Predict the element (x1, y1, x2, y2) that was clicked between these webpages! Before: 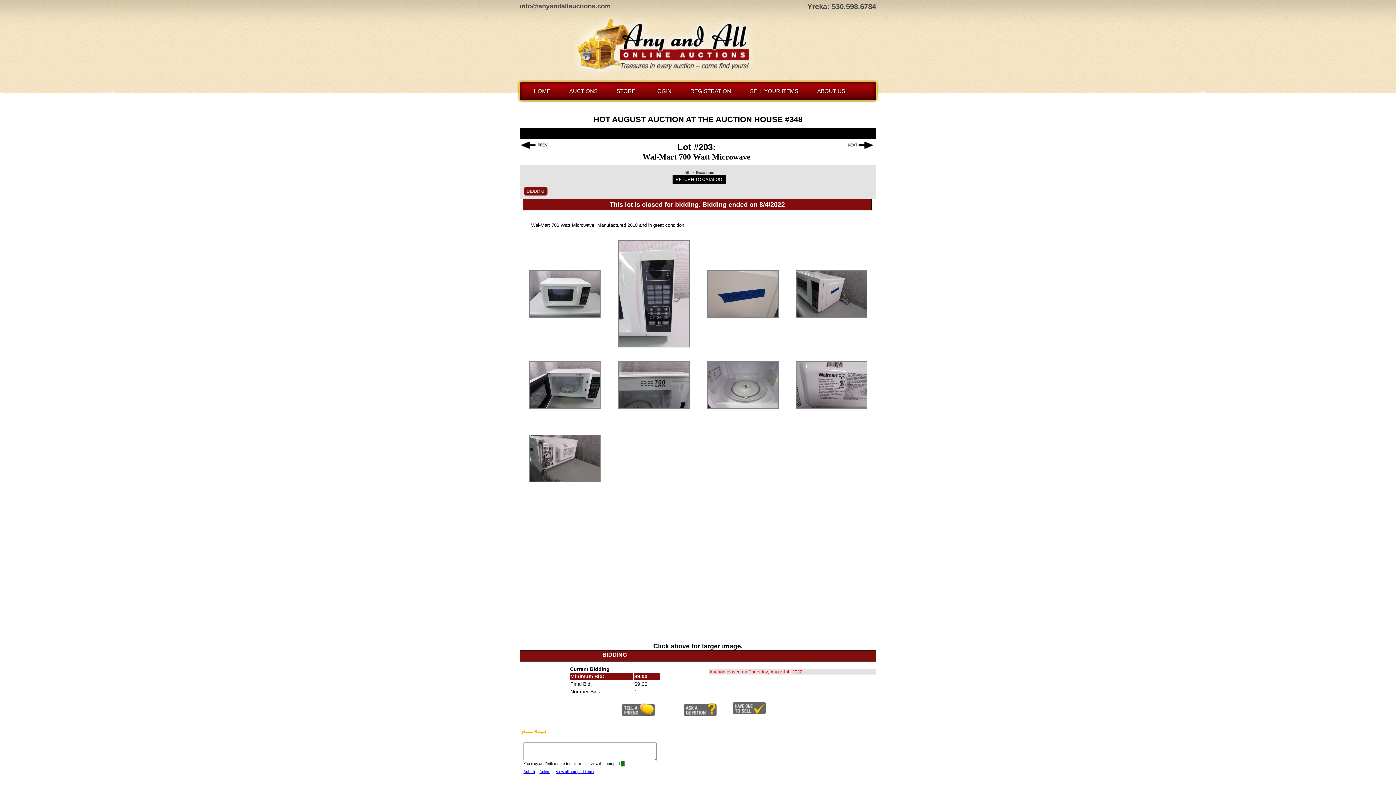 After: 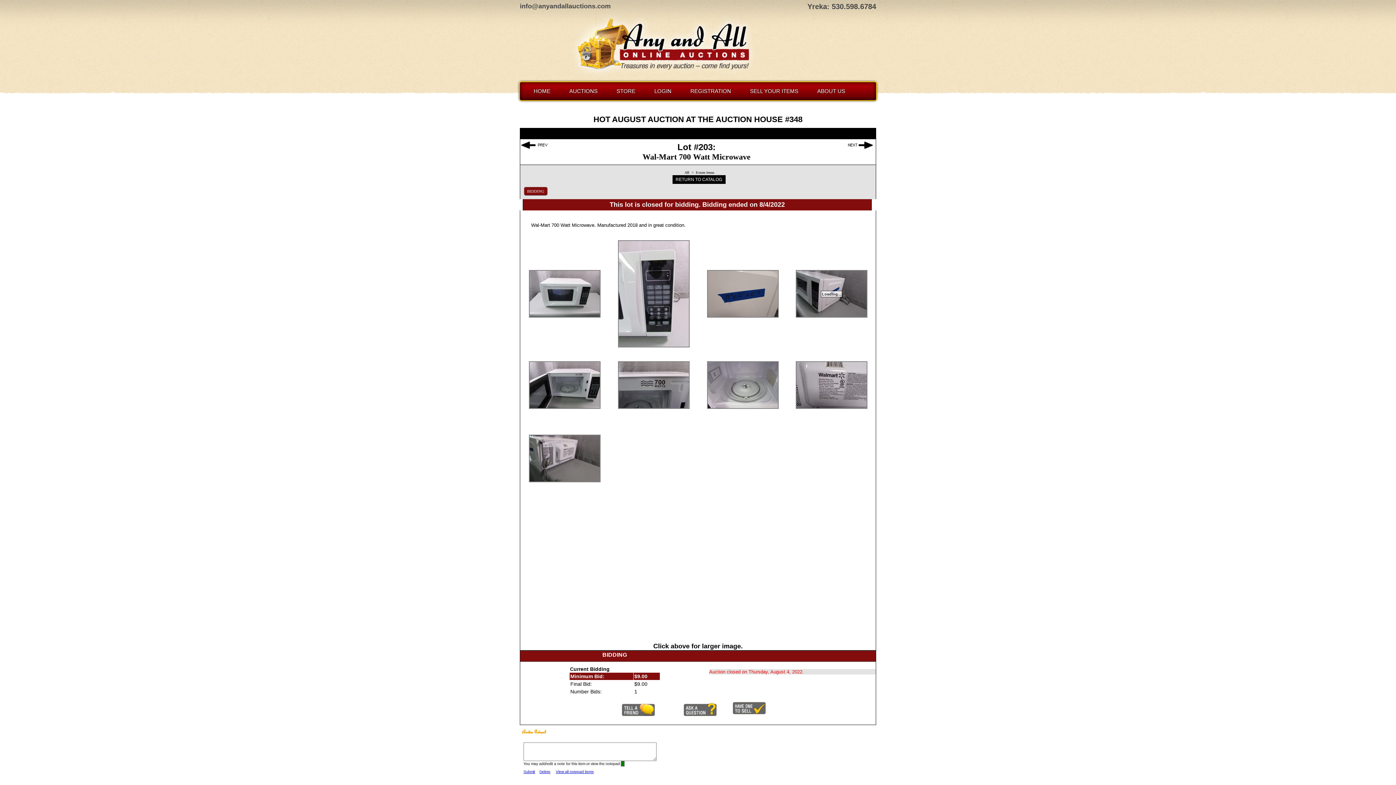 Action: bbox: (795, 313, 867, 318)